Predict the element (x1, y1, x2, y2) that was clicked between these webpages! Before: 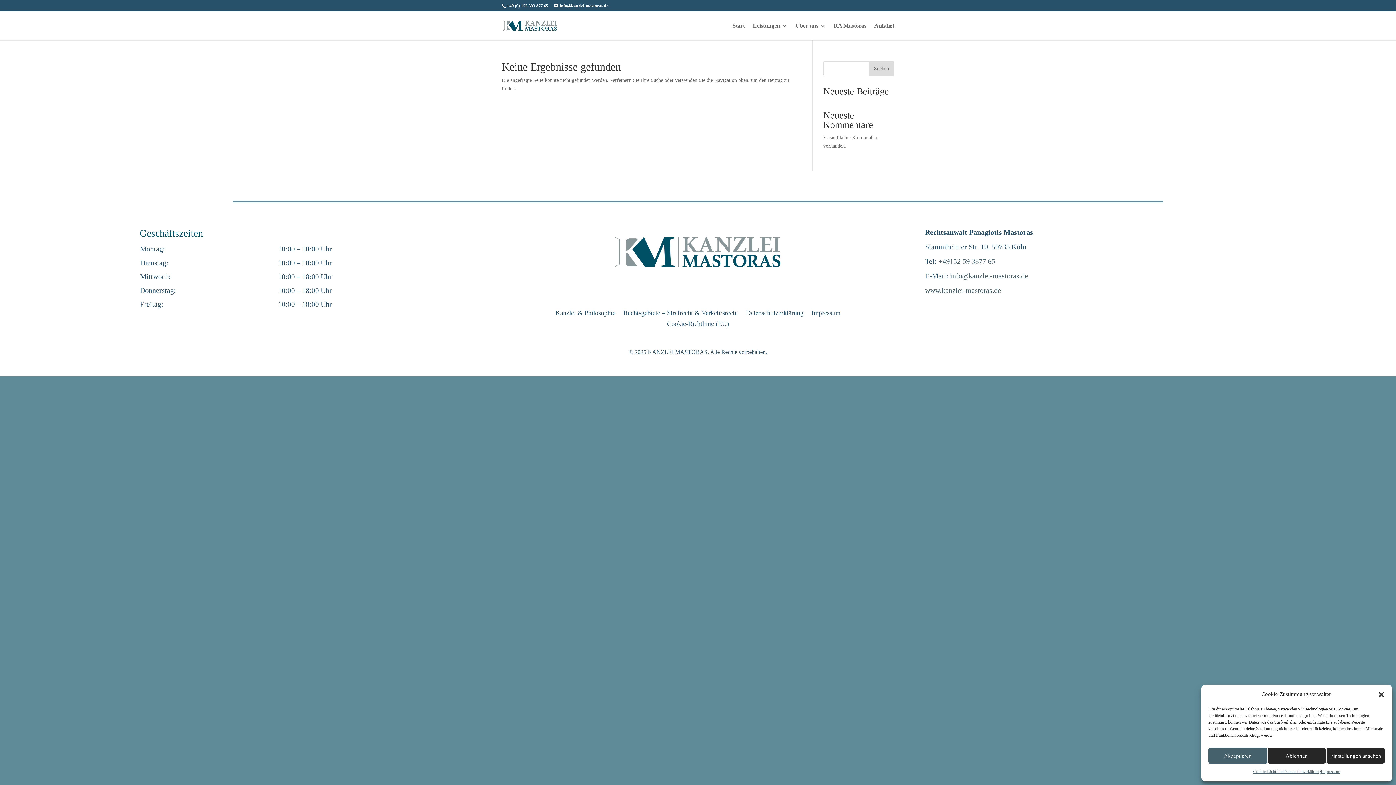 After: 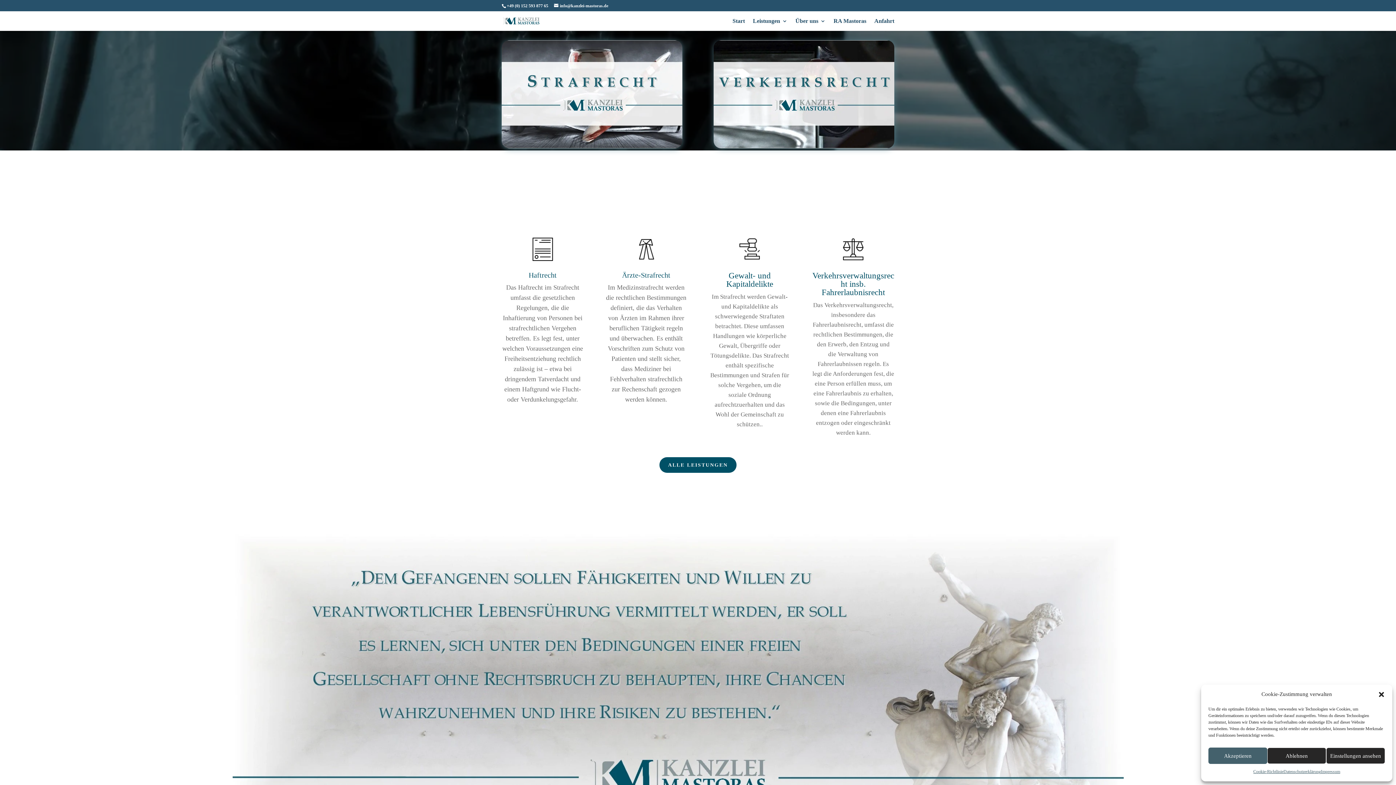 Action: label: Leistungen bbox: (753, 23, 787, 40)